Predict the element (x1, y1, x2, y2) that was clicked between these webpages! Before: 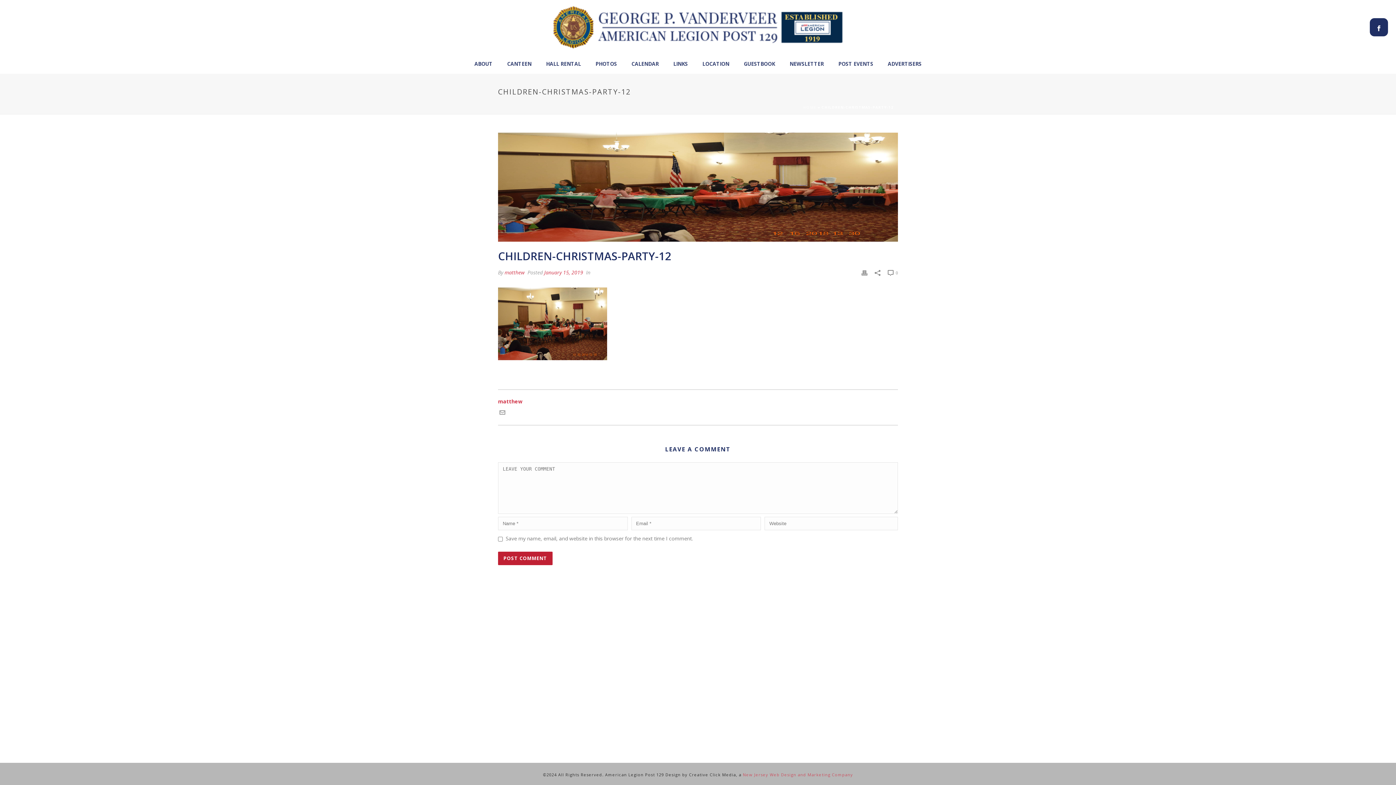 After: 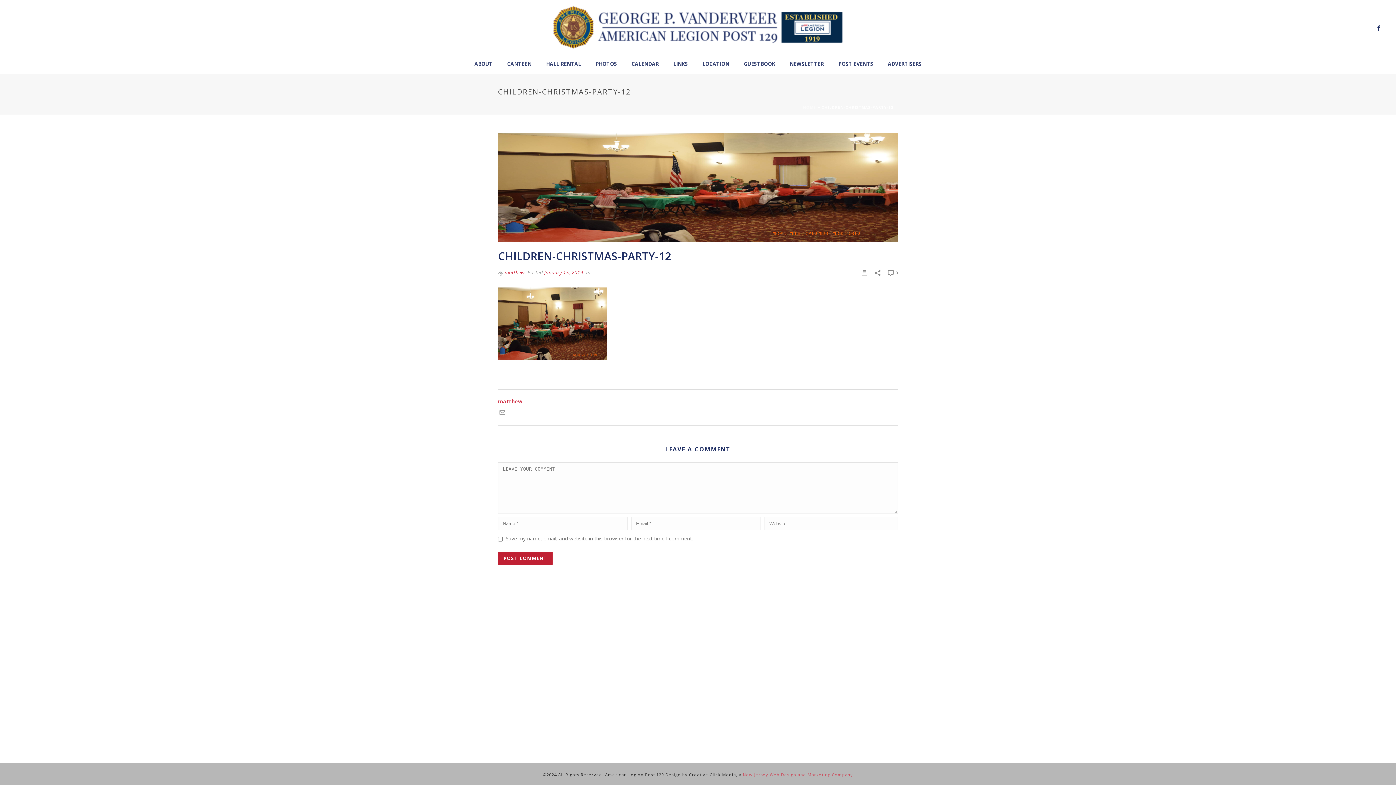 Action: bbox: (1370, 18, 1388, 36)